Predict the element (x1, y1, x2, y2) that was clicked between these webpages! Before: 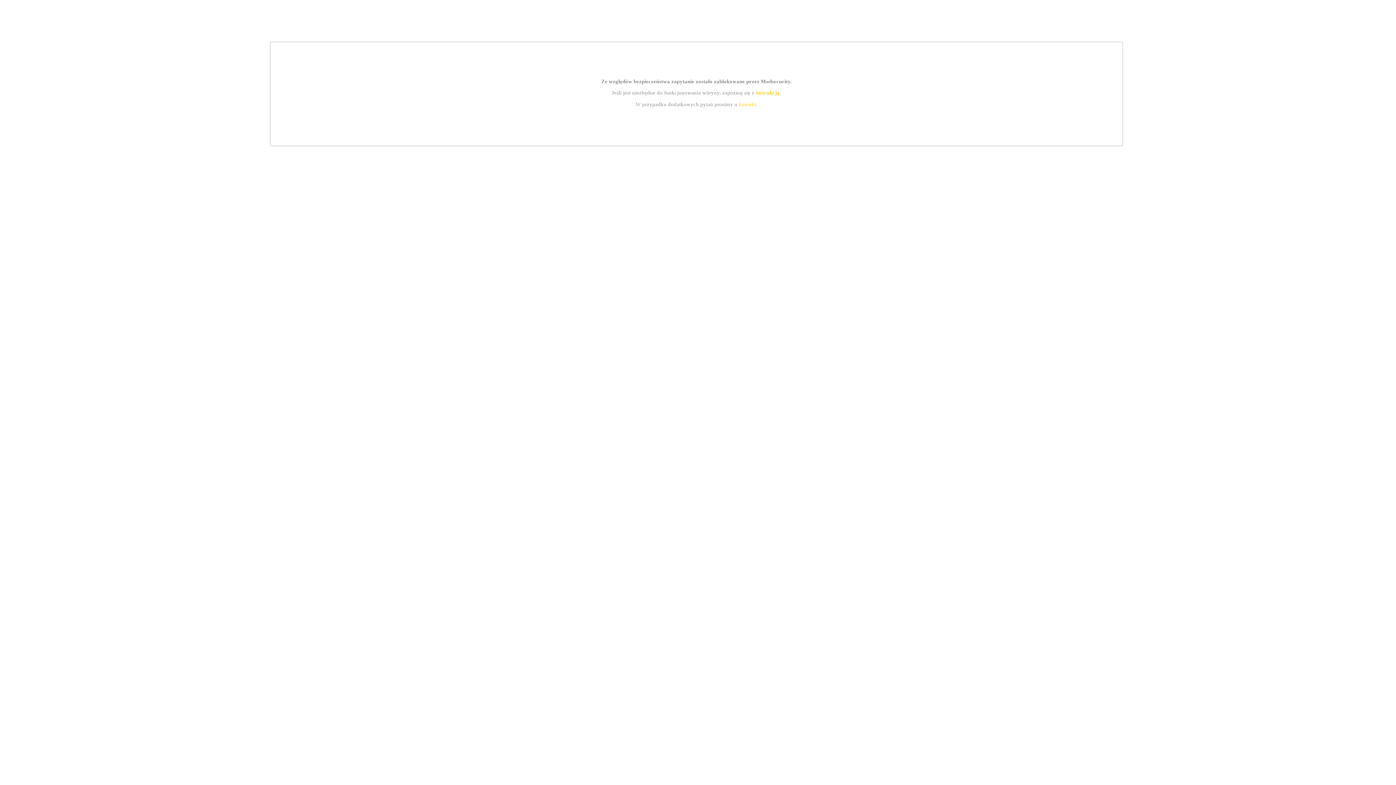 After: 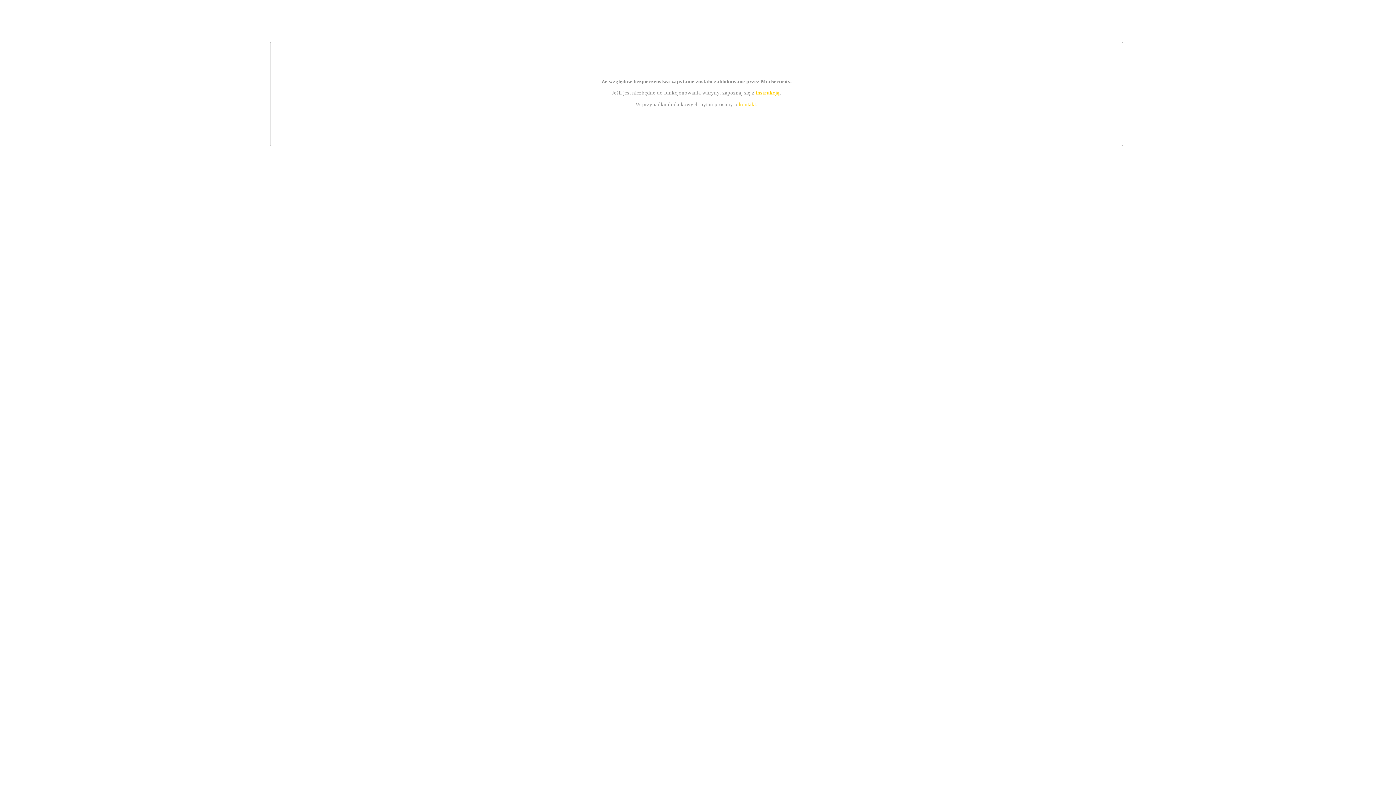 Action: bbox: (739, 101, 756, 107) label: kontakt